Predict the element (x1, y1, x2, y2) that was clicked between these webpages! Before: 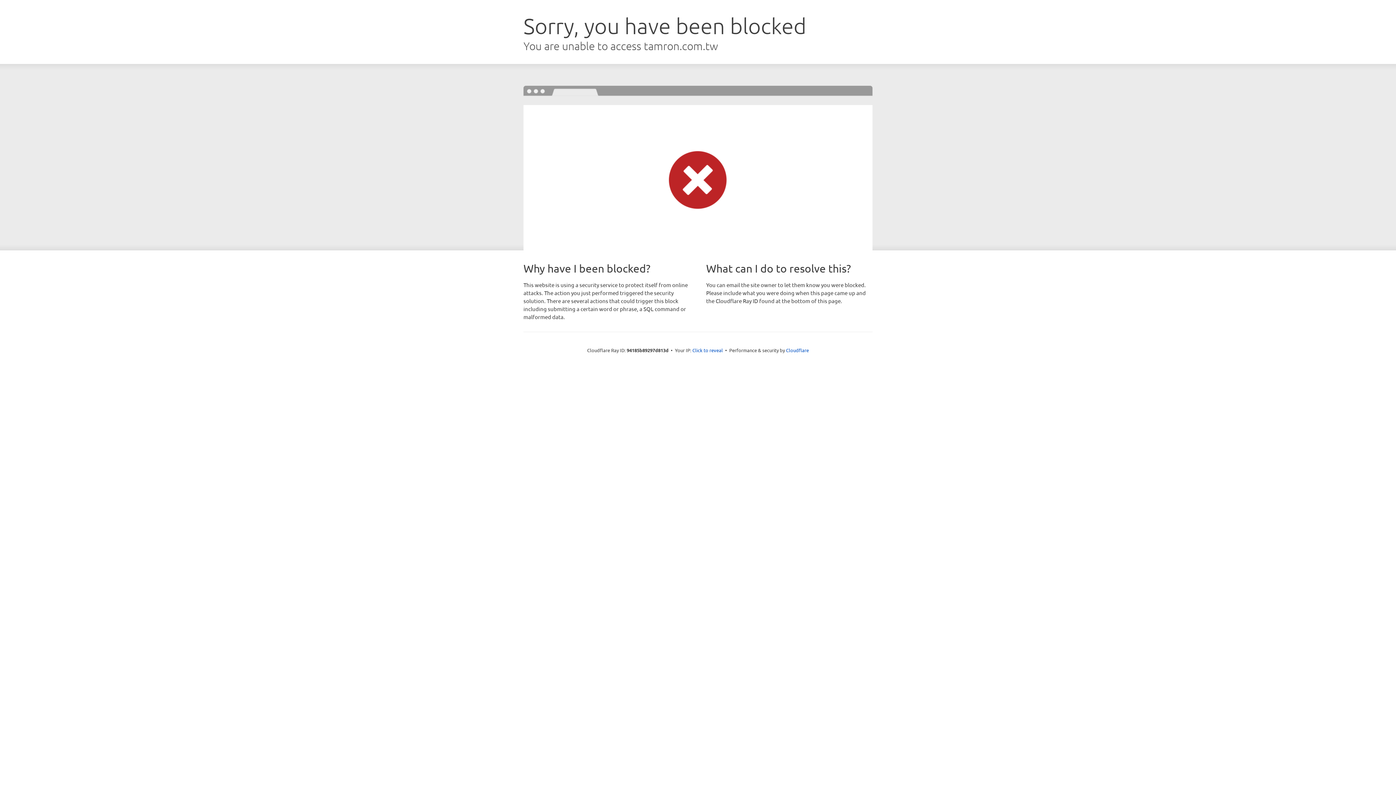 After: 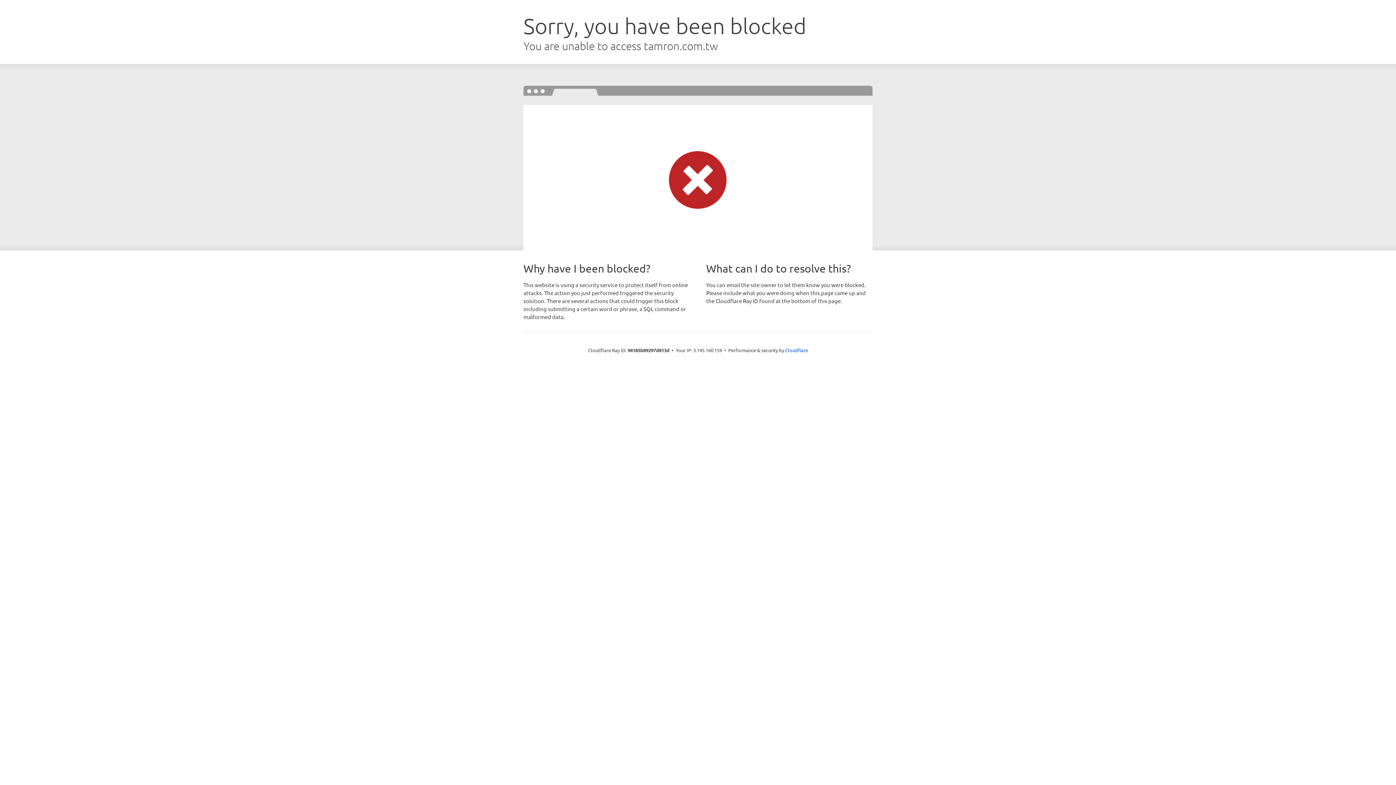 Action: bbox: (692, 346, 723, 353) label: Click to reveal